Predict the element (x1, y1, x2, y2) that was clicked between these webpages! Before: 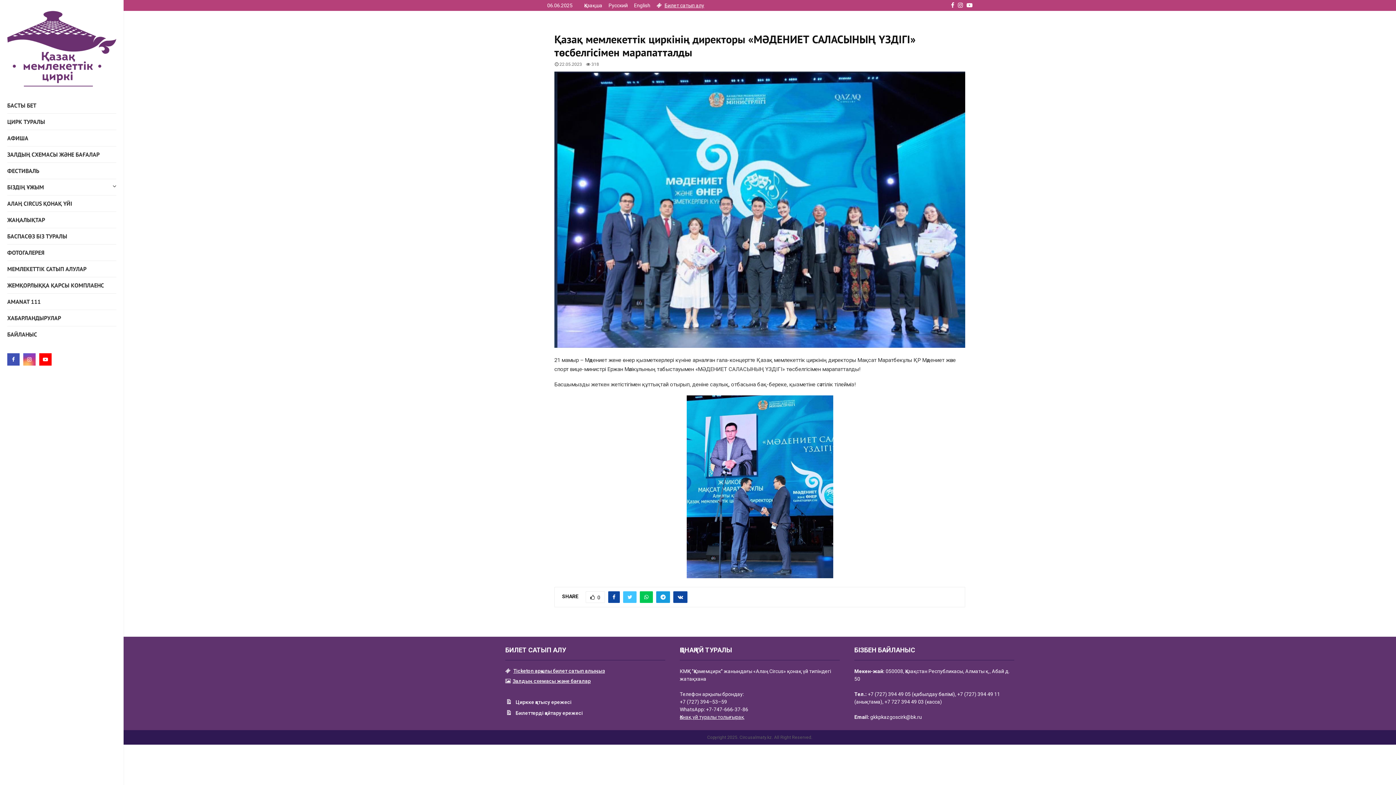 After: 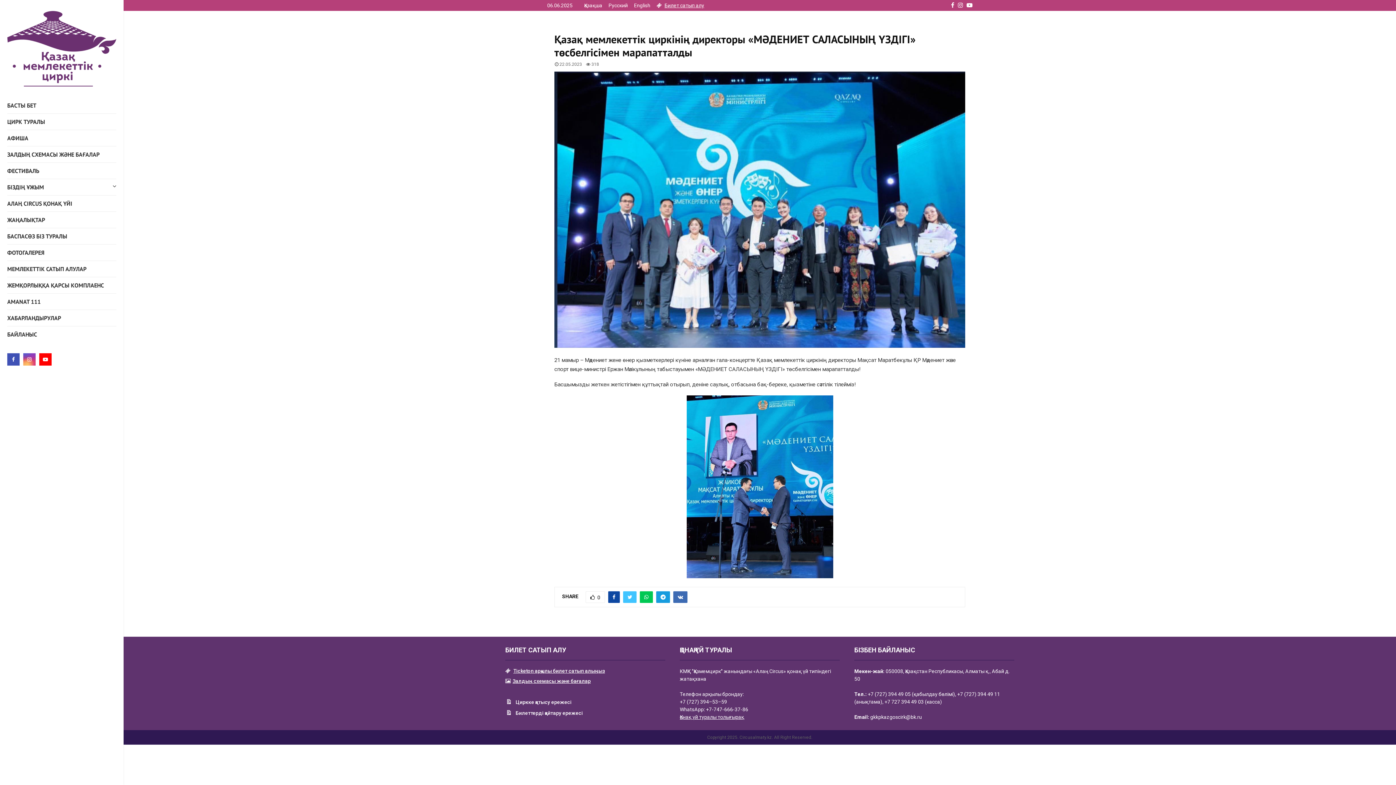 Action: bbox: (673, 591, 687, 603)